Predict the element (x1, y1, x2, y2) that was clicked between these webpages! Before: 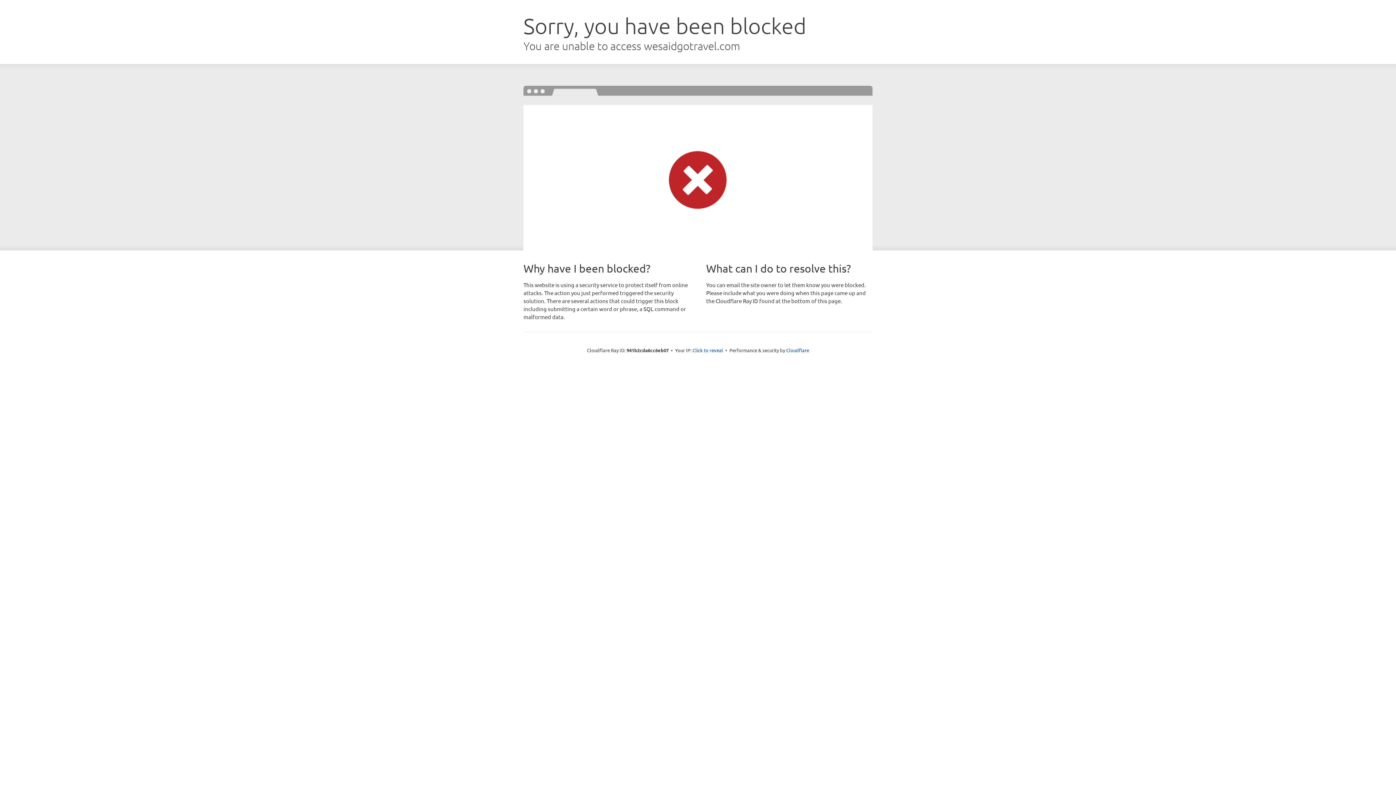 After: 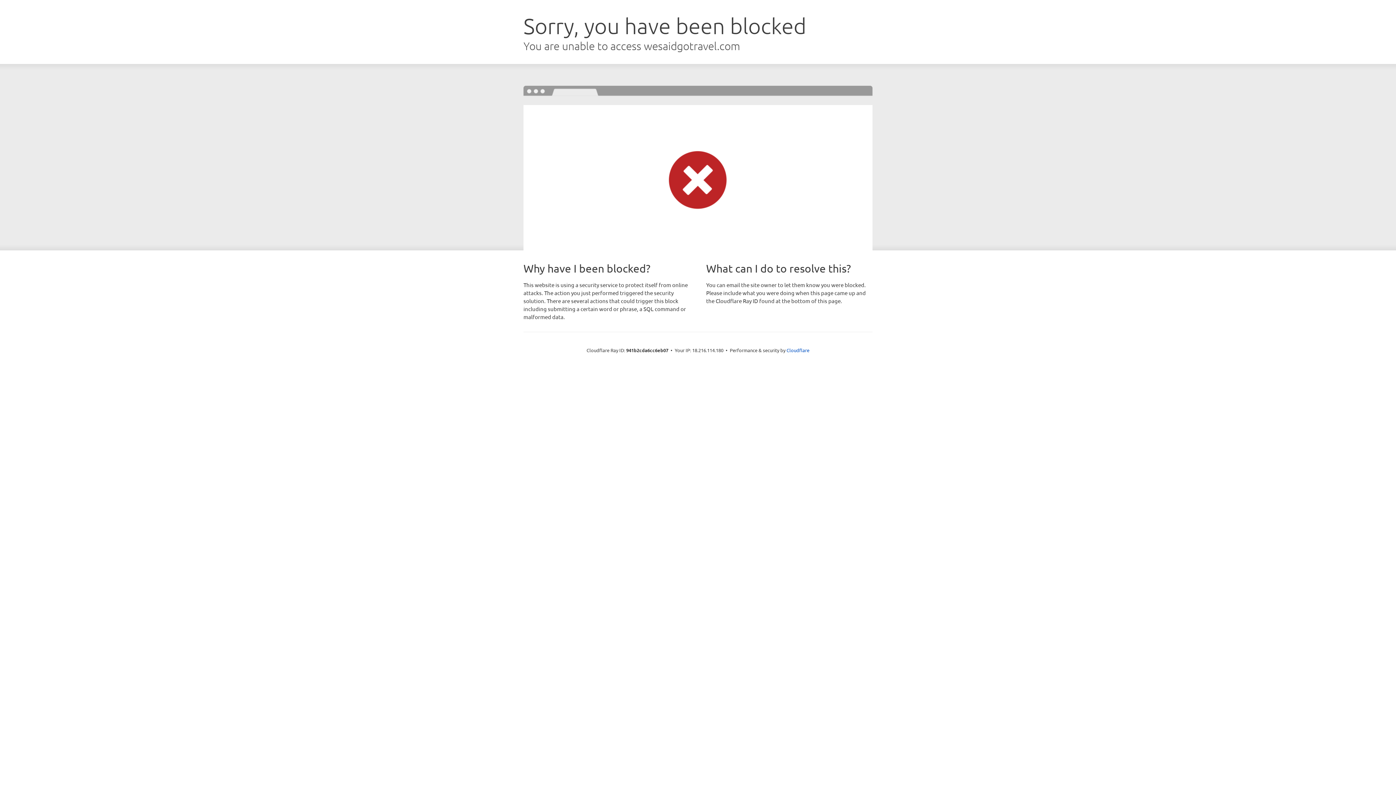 Action: bbox: (692, 346, 723, 353) label: Click to reveal